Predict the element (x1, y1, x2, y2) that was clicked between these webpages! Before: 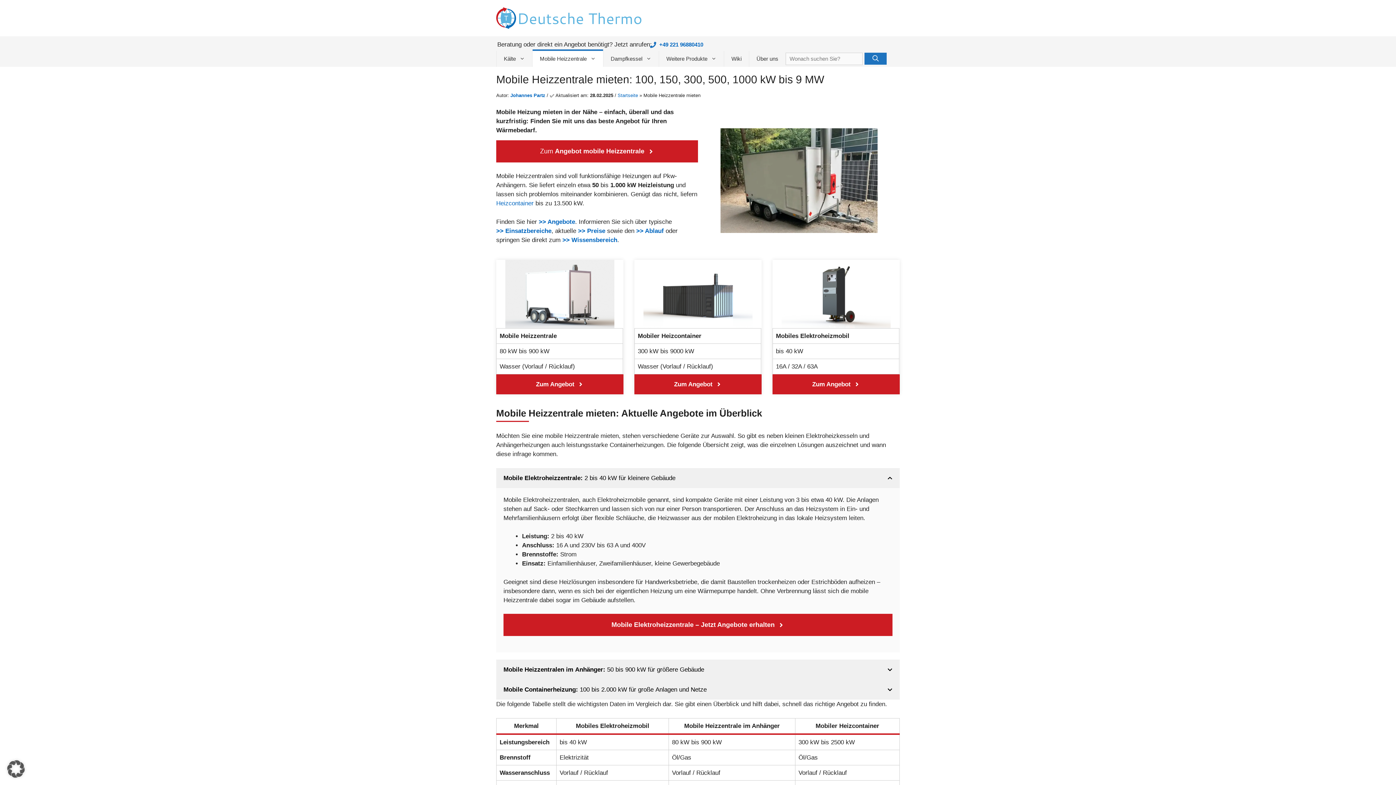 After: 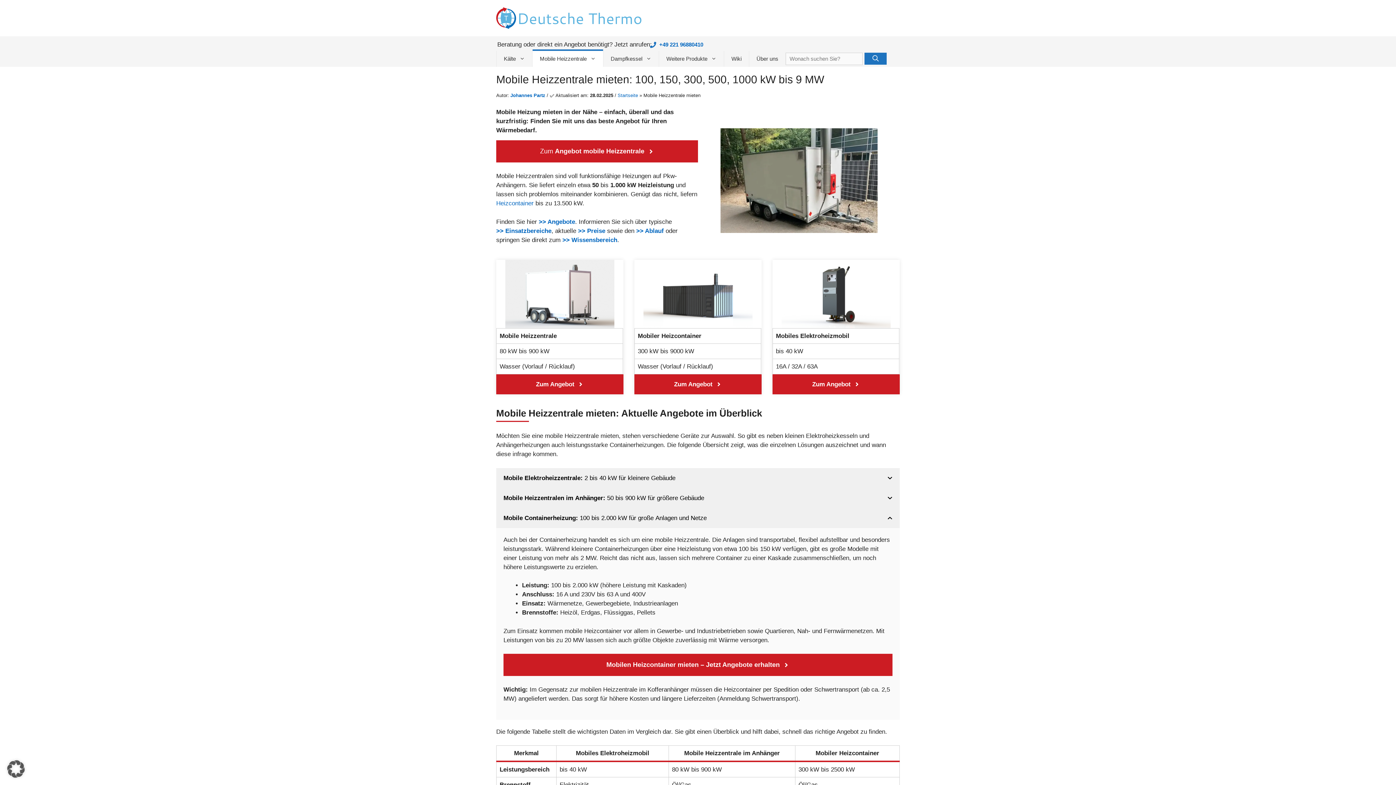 Action: bbox: (496, 680, 900, 700) label: Mobile Containerheizung: 100 bis 2.000 kW für große Anlagen und Netze